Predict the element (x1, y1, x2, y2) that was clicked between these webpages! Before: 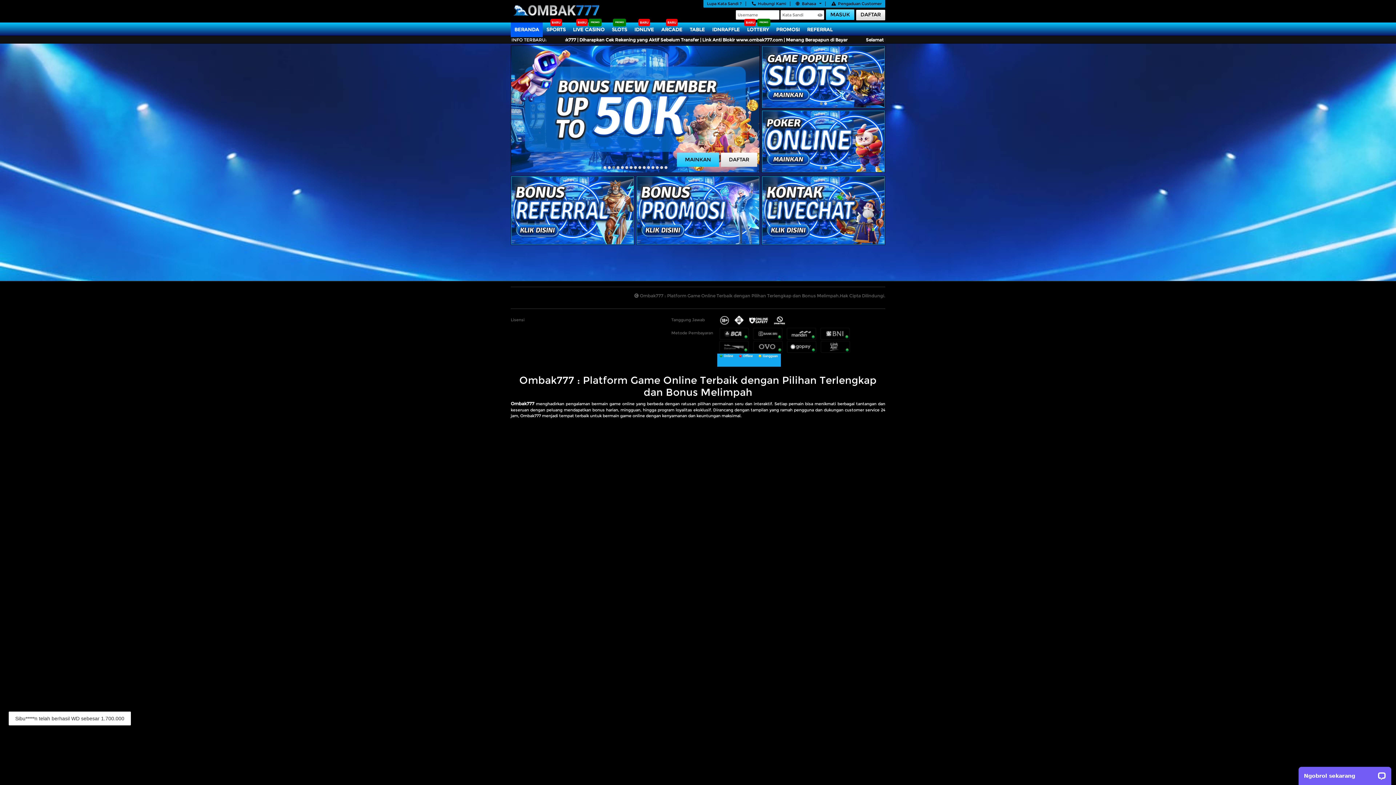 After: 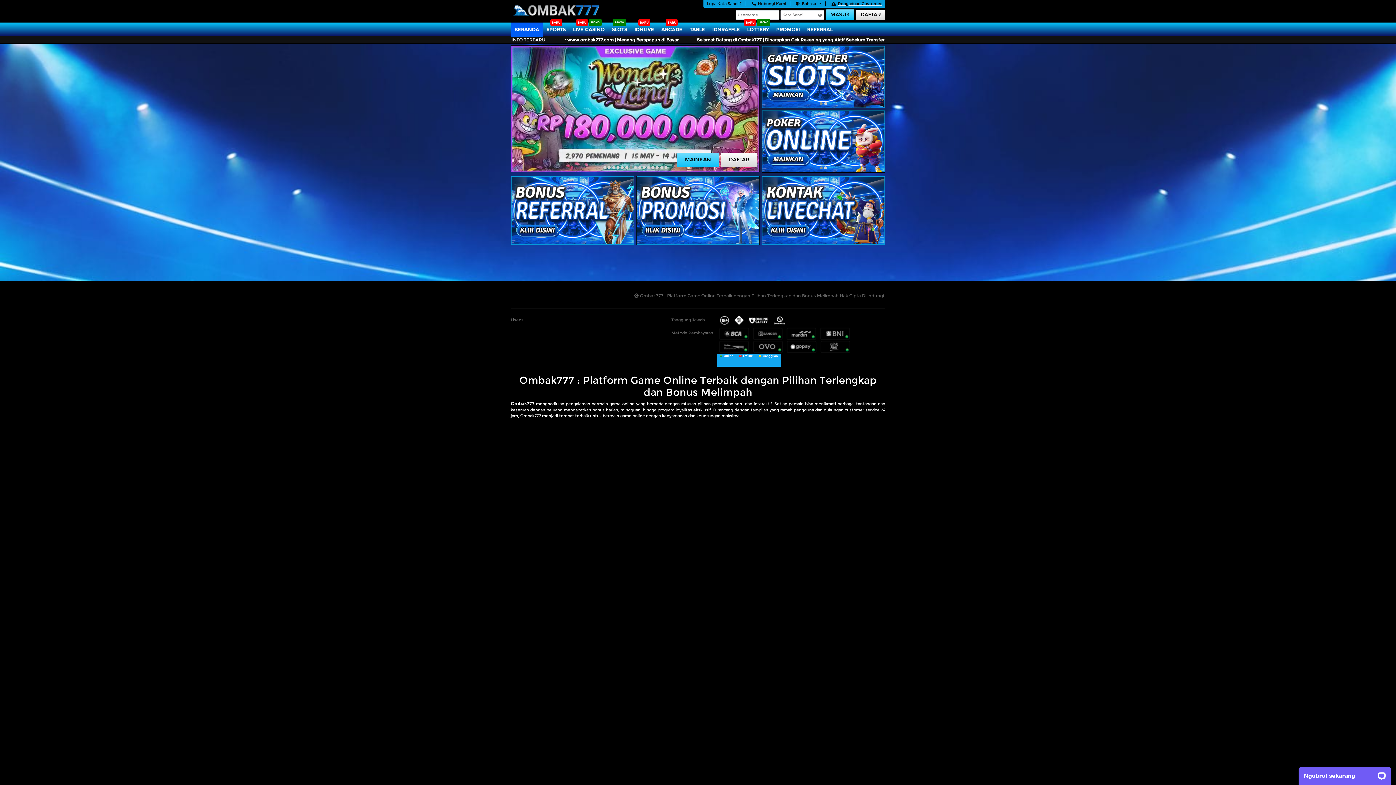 Action: label: Pengaduan Customer bbox: (830, 1, 881, 6)